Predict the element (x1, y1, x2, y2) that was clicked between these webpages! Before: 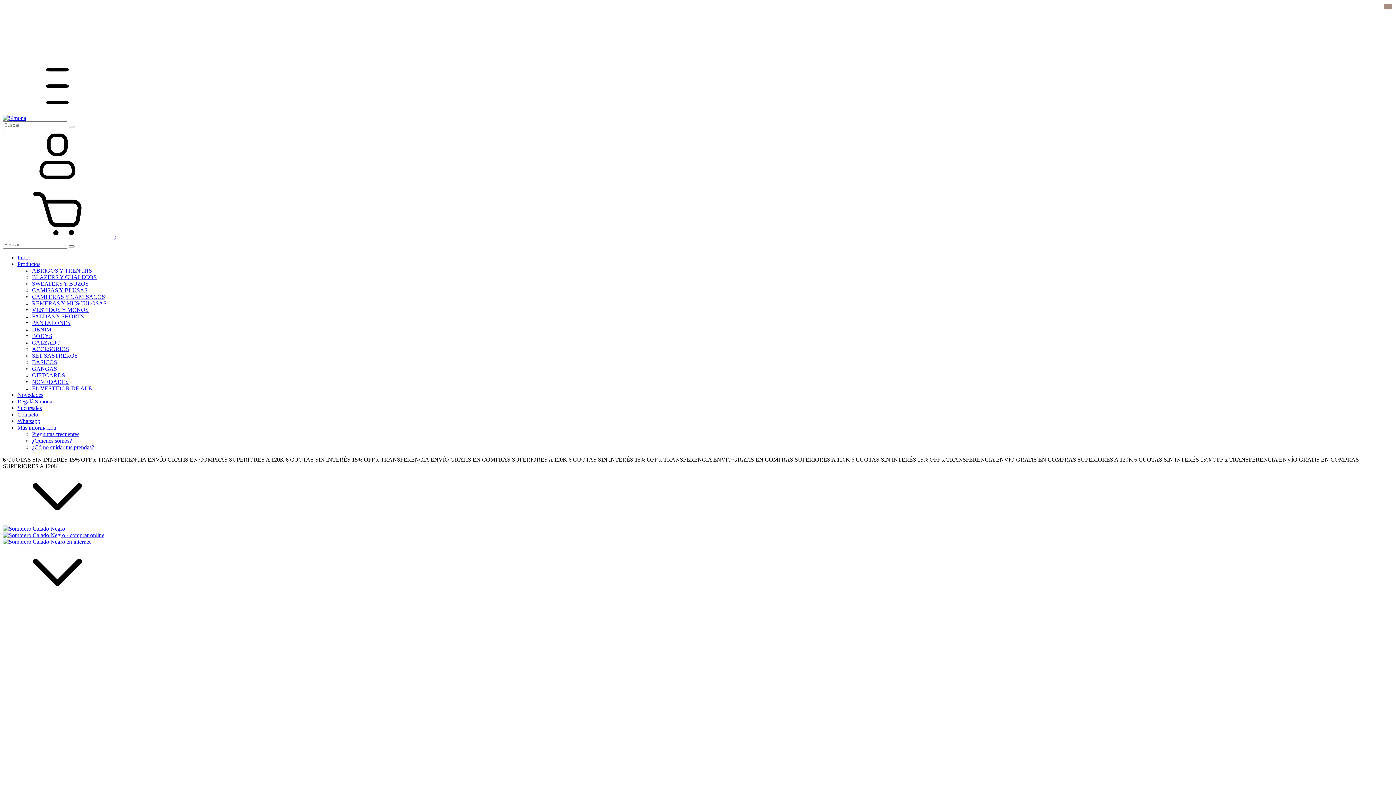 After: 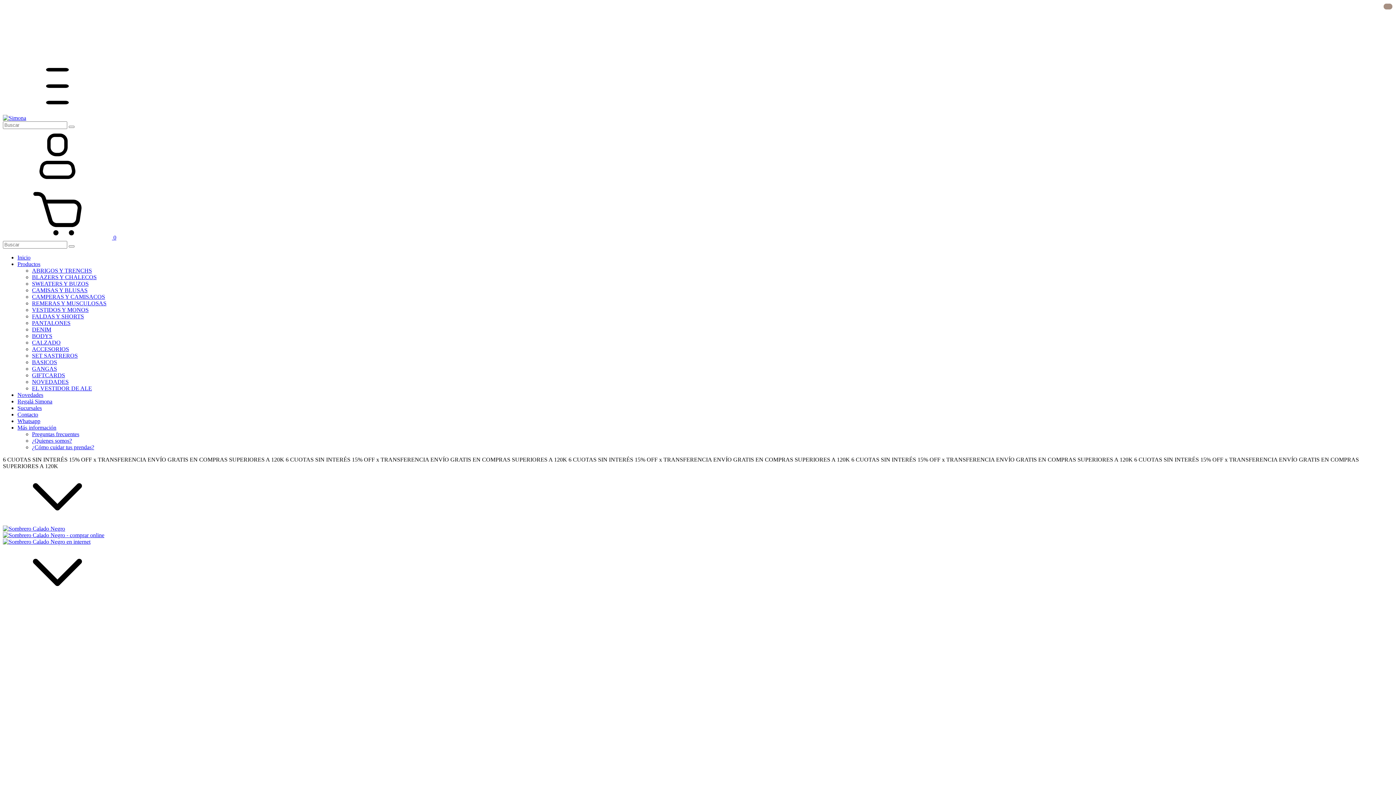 Action: label: Menú bbox: (2, 108, 112, 114)